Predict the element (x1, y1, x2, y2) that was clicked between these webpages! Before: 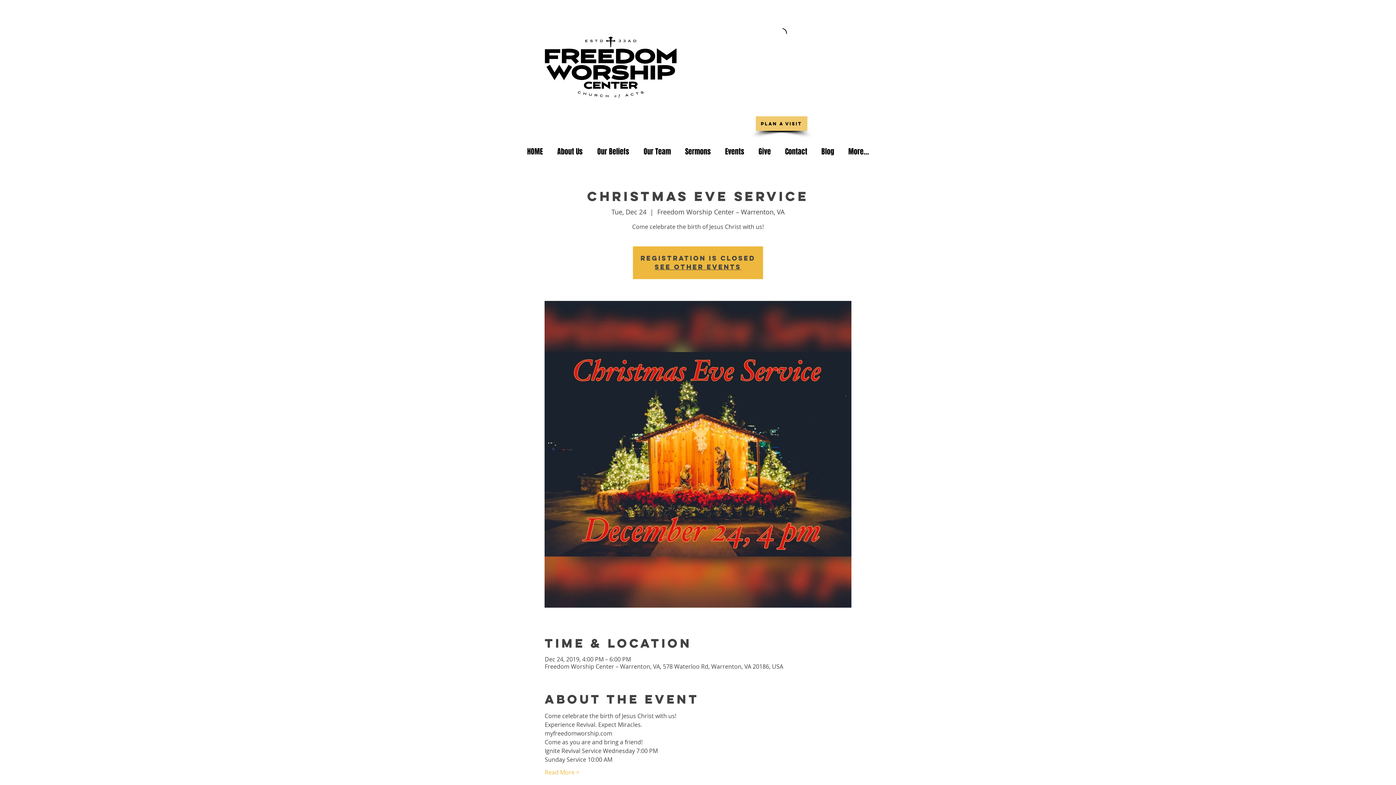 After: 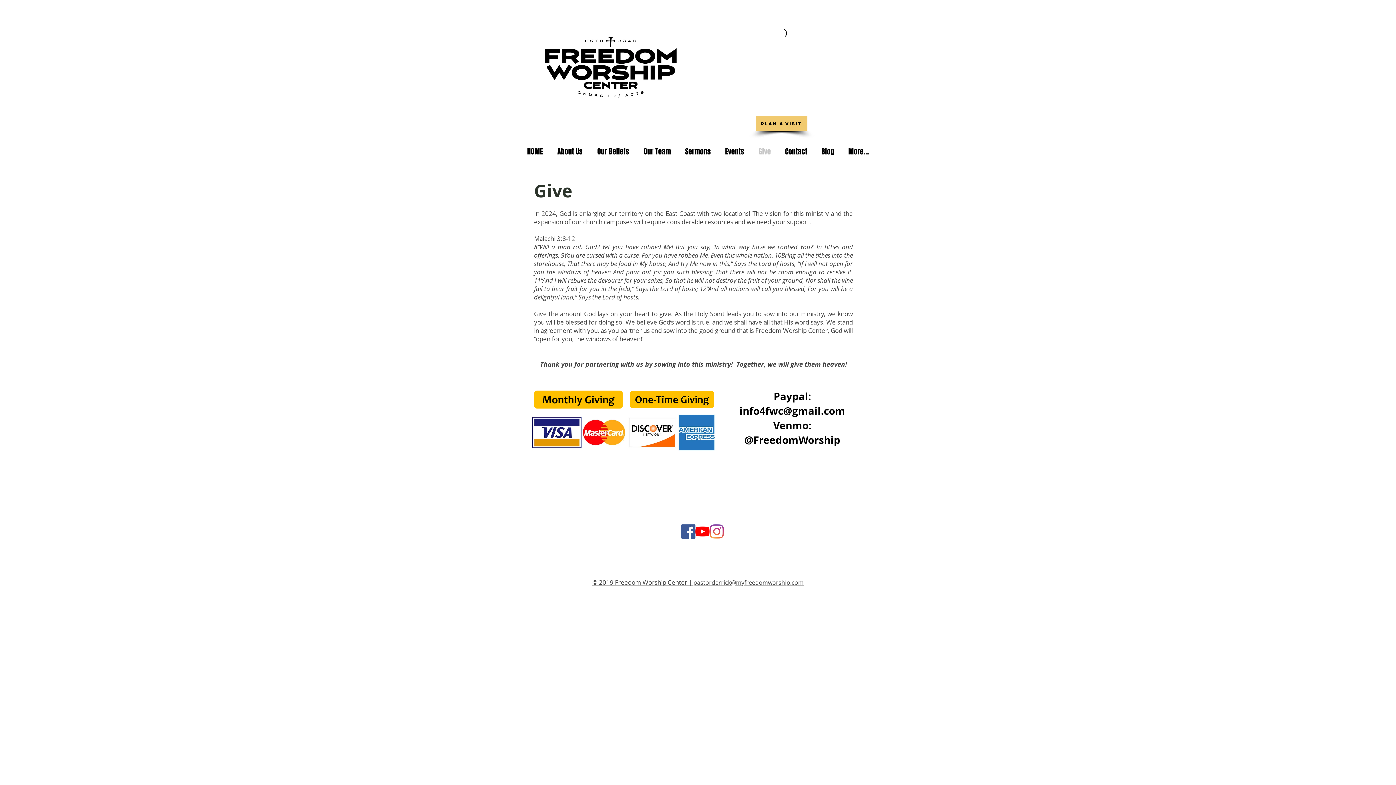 Action: bbox: (751, 143, 778, 160) label: Give